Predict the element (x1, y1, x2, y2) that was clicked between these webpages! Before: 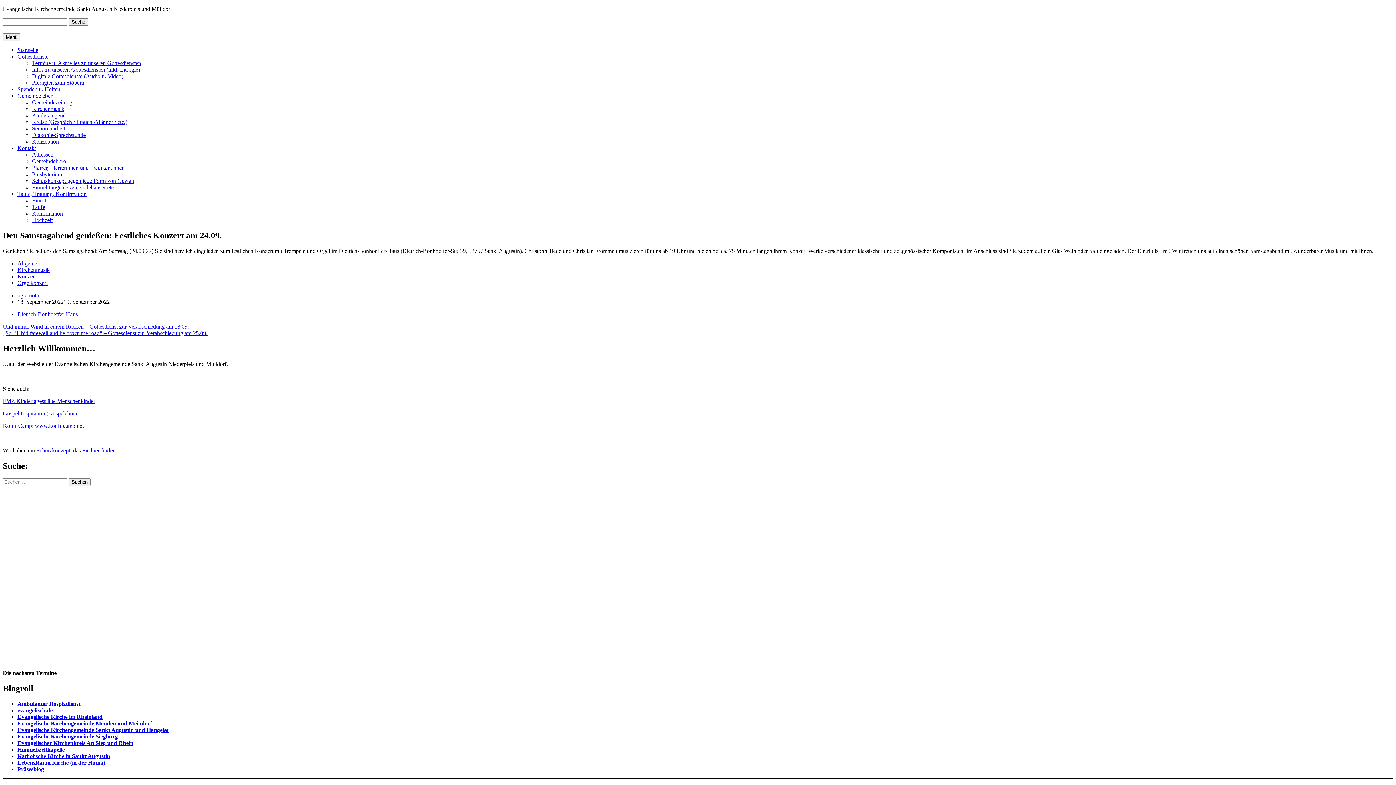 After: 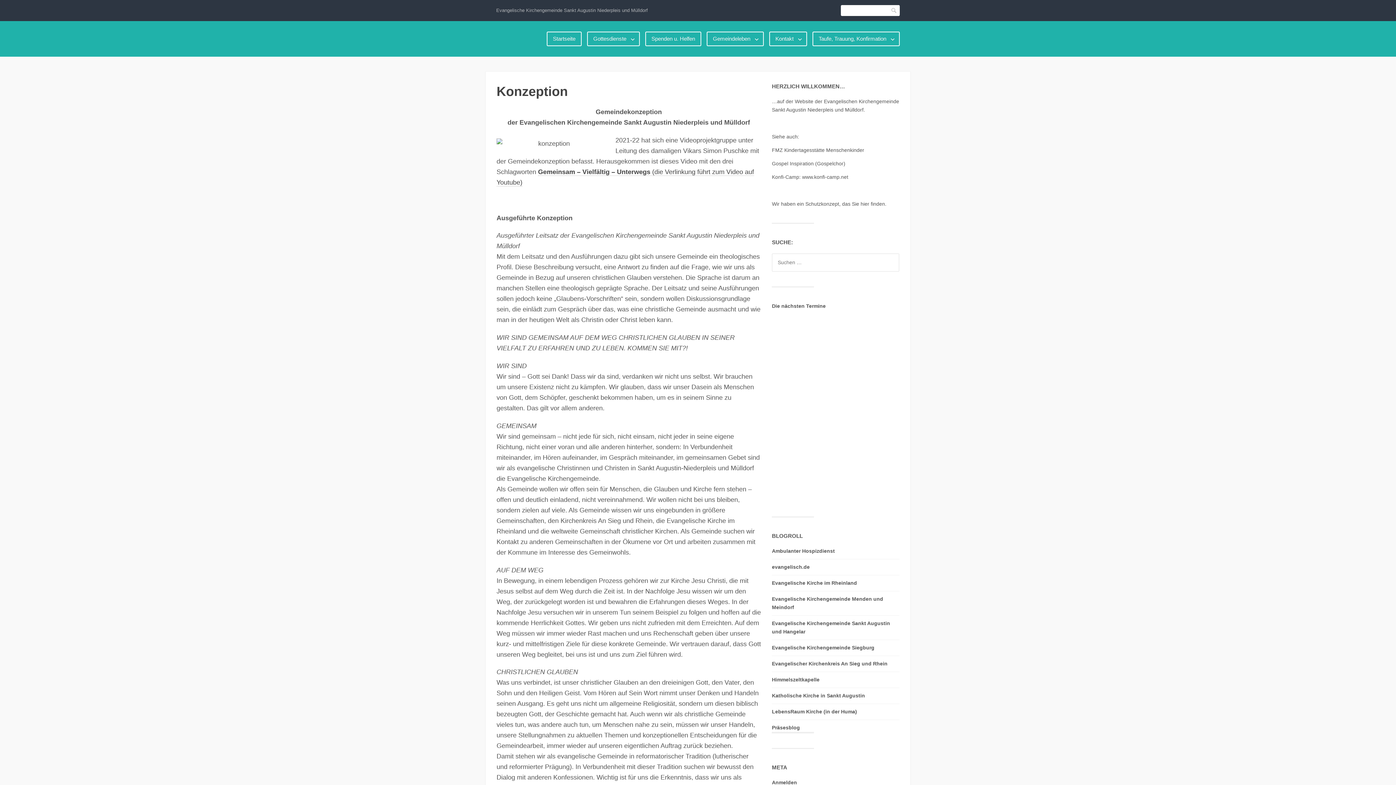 Action: bbox: (32, 138, 58, 144) label: Konzeption